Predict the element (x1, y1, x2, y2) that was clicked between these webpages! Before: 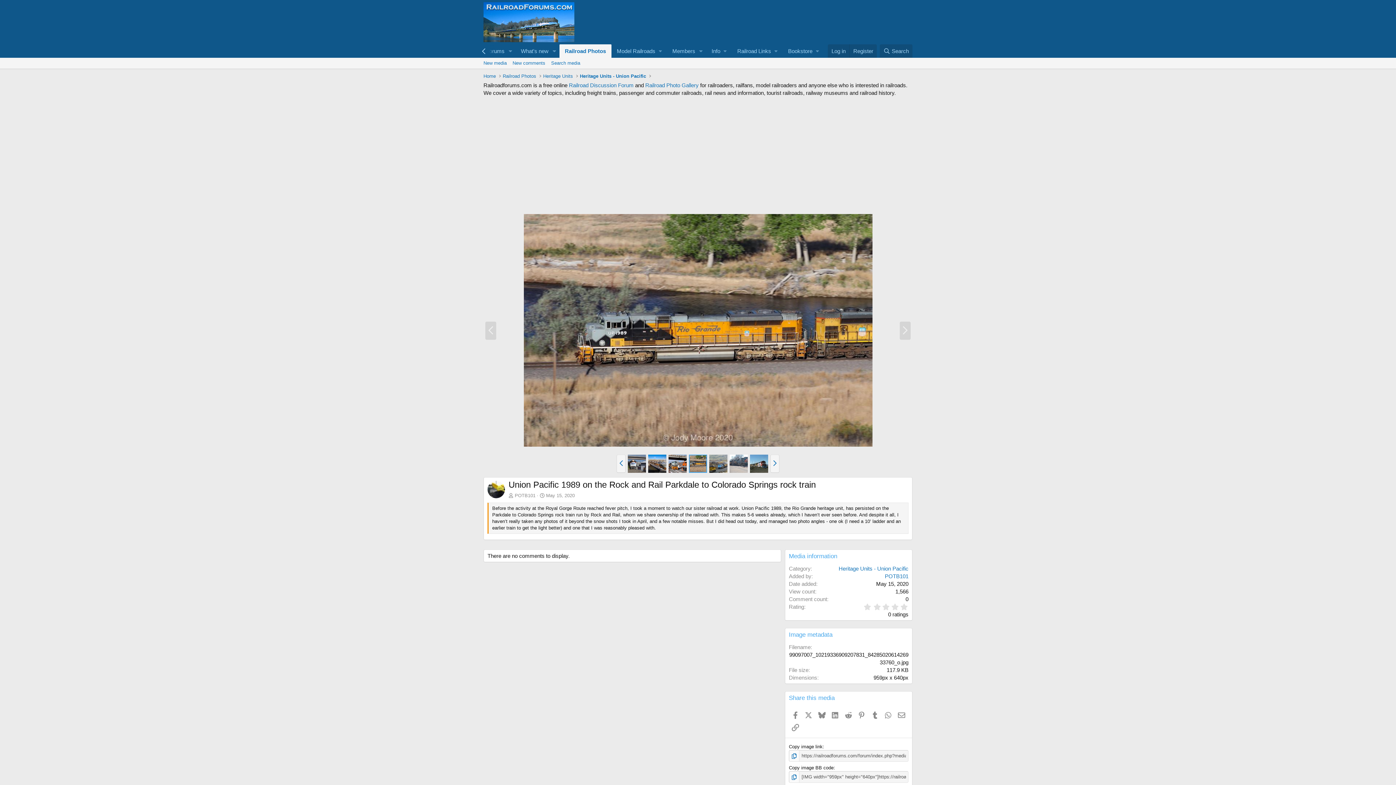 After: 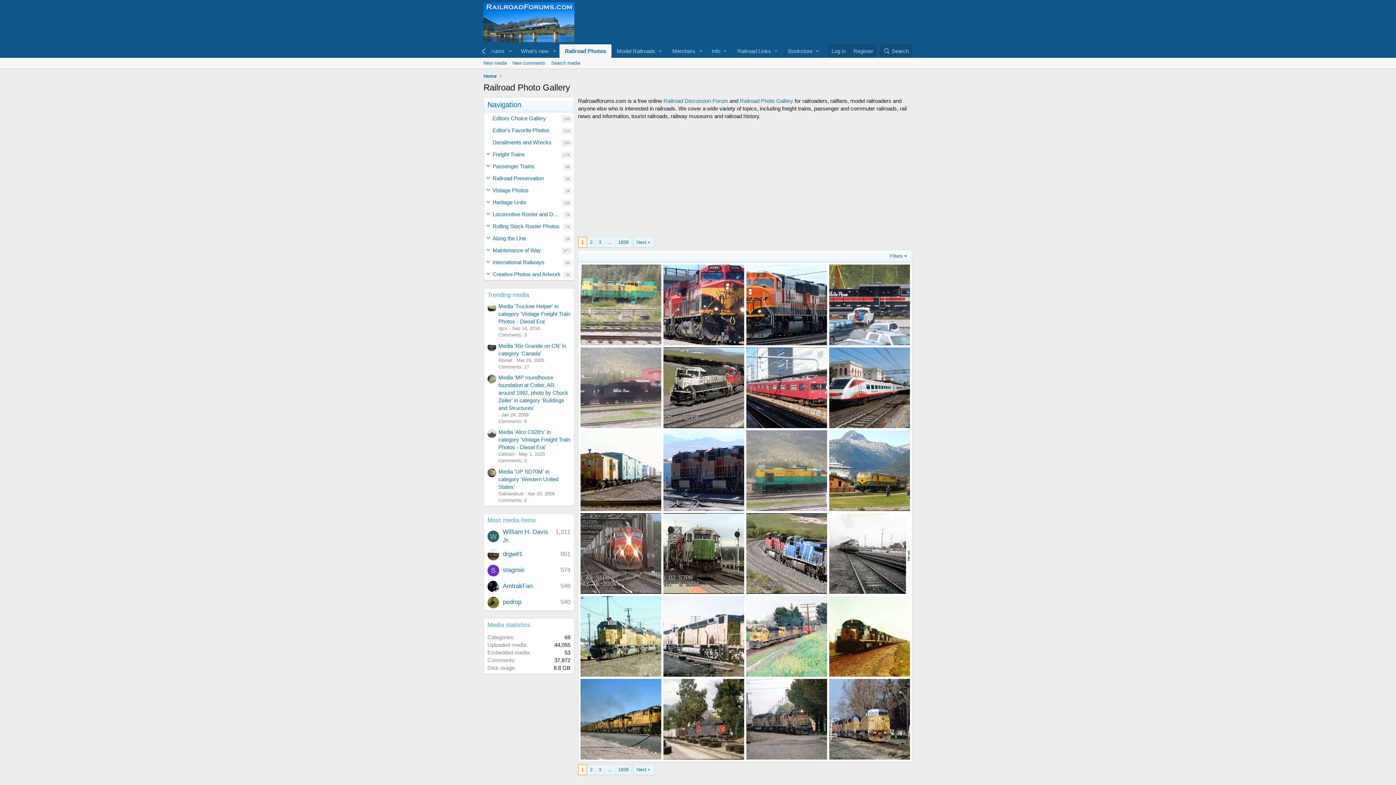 Action: label: Railroad Photos bbox: (501, 71, 538, 80)